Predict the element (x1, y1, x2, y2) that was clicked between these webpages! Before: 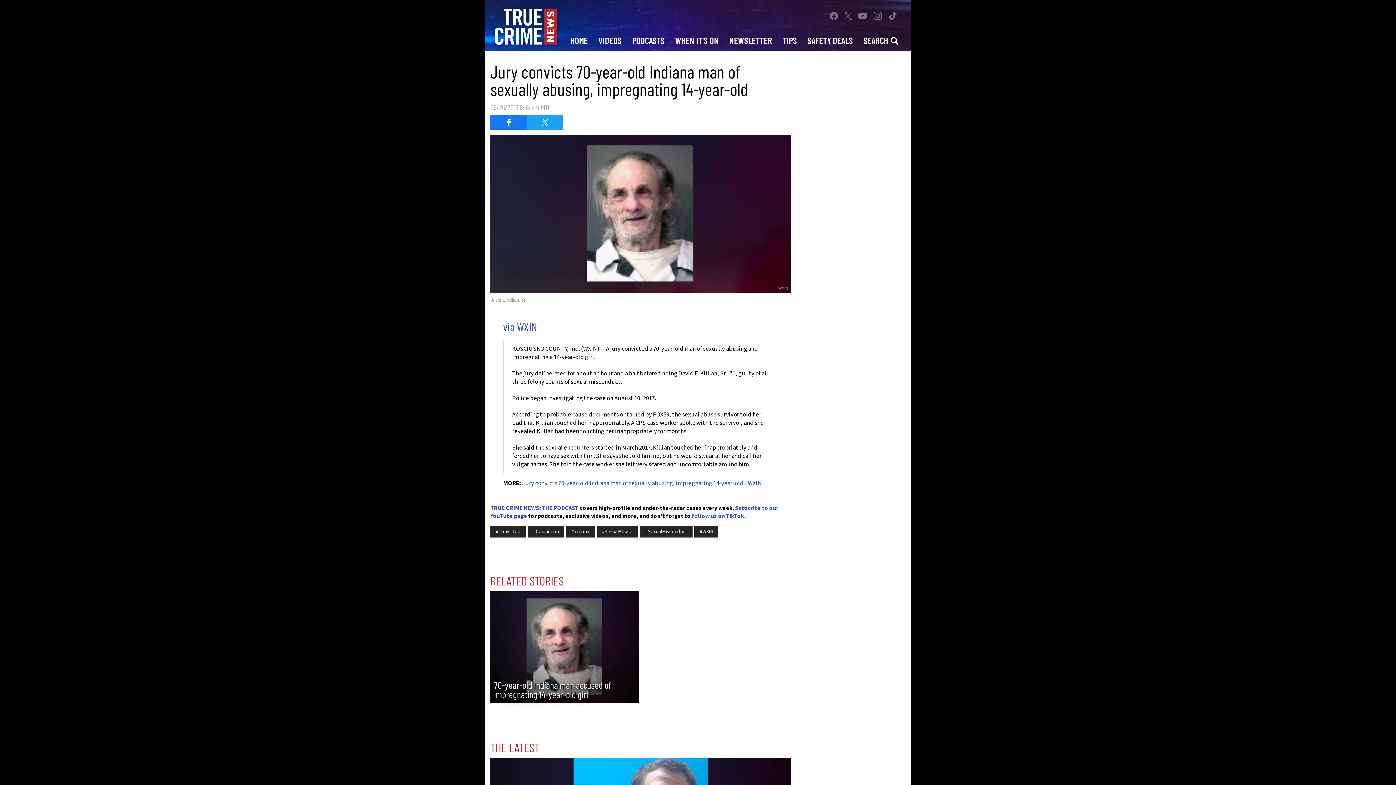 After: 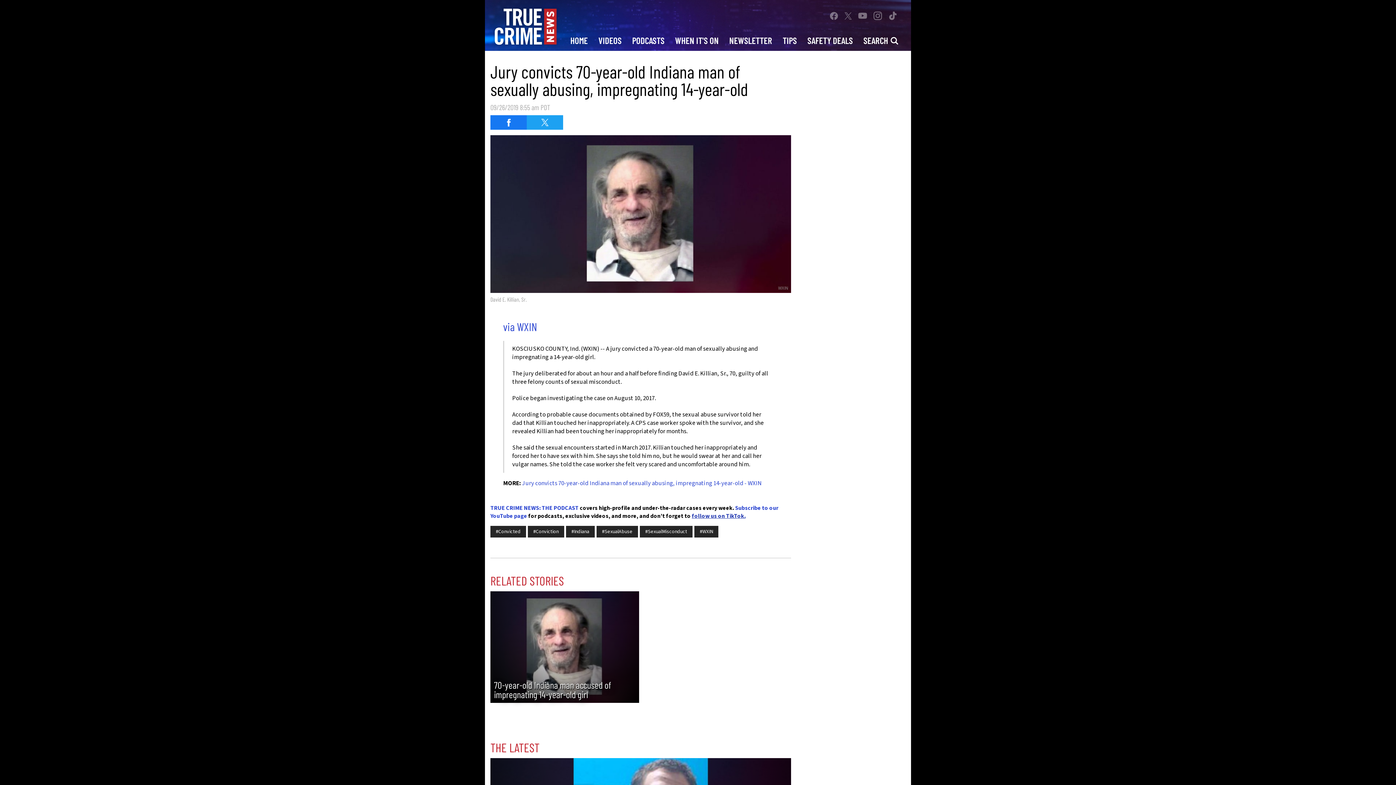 Action: bbox: (692, 512, 745, 520) label: follow us on TikTok.